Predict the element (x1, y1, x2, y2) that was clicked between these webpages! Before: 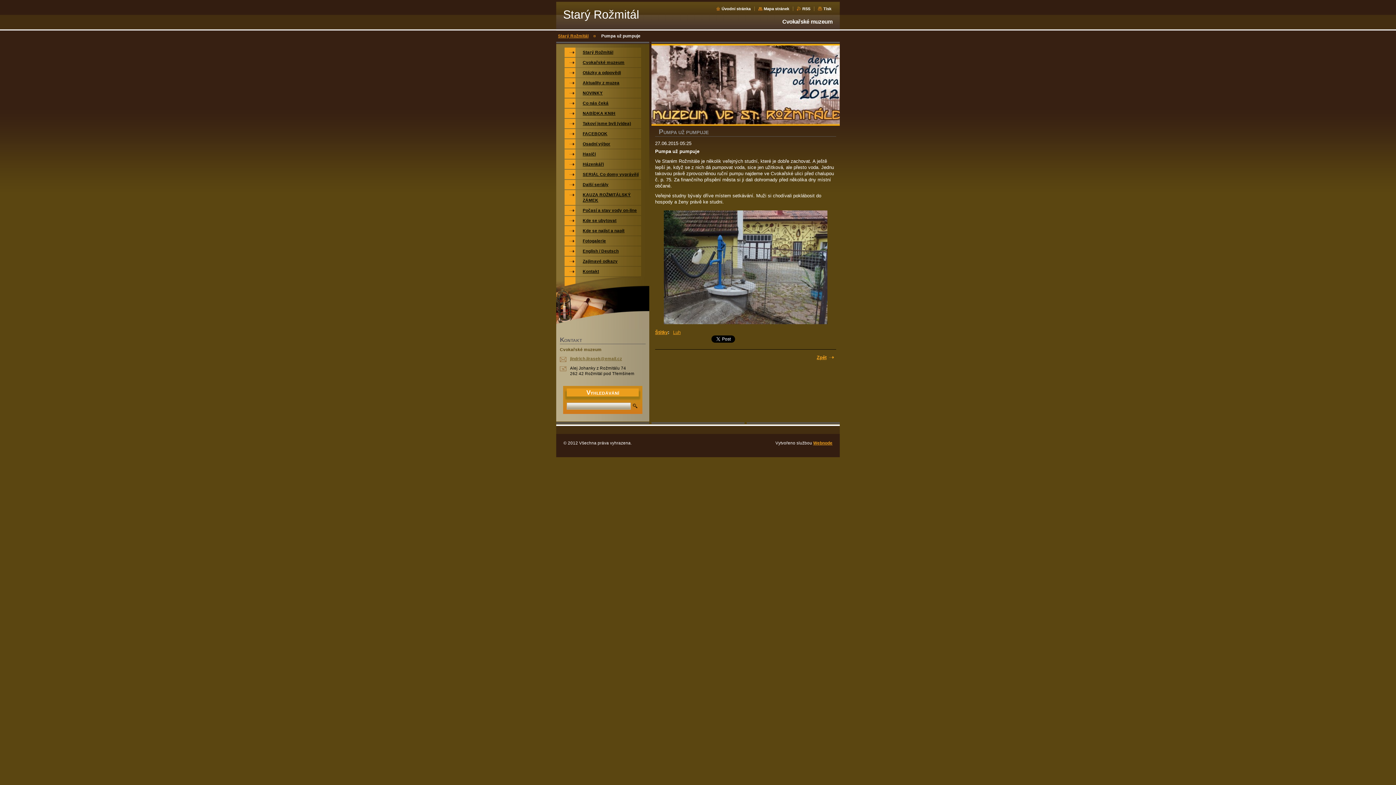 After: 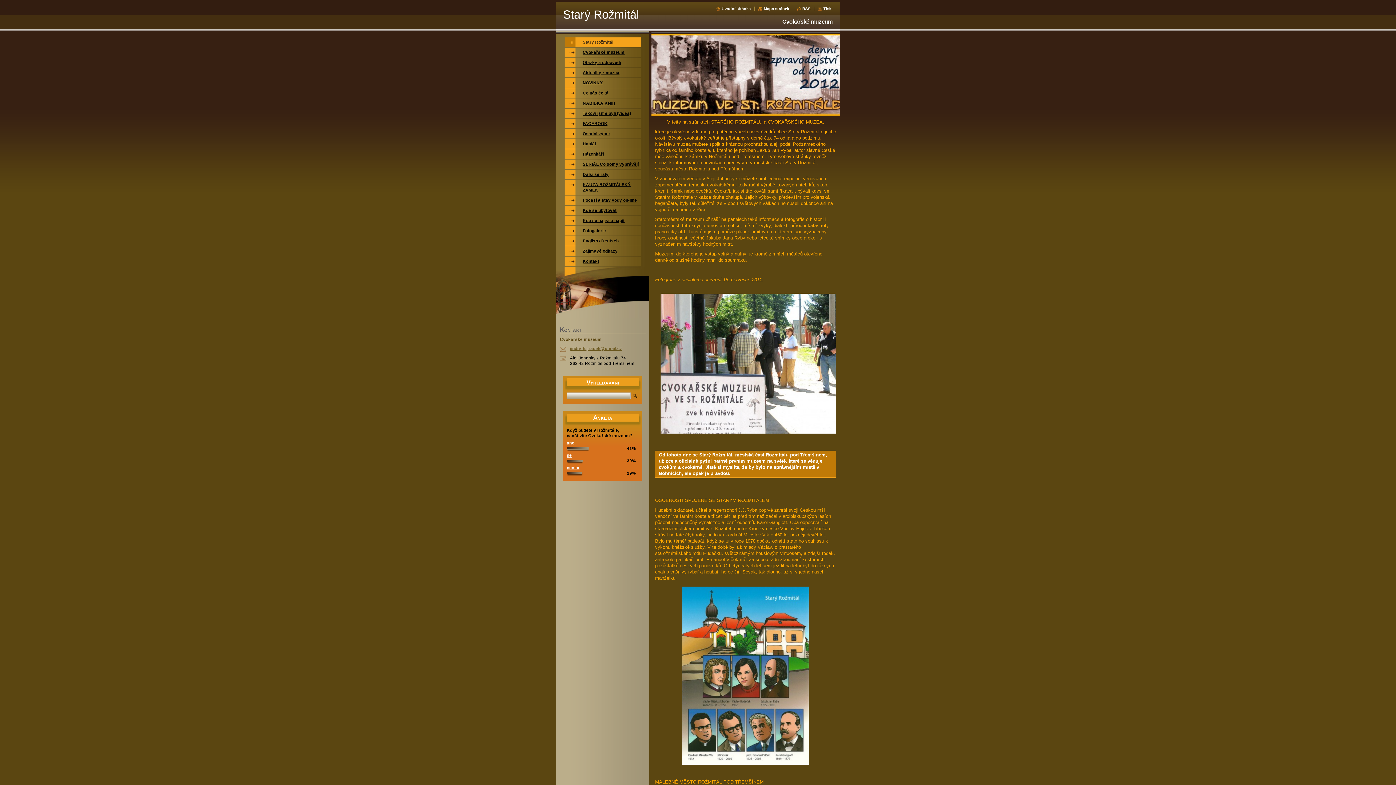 Action: bbox: (716, 6, 750, 10) label: Úvodní stránka